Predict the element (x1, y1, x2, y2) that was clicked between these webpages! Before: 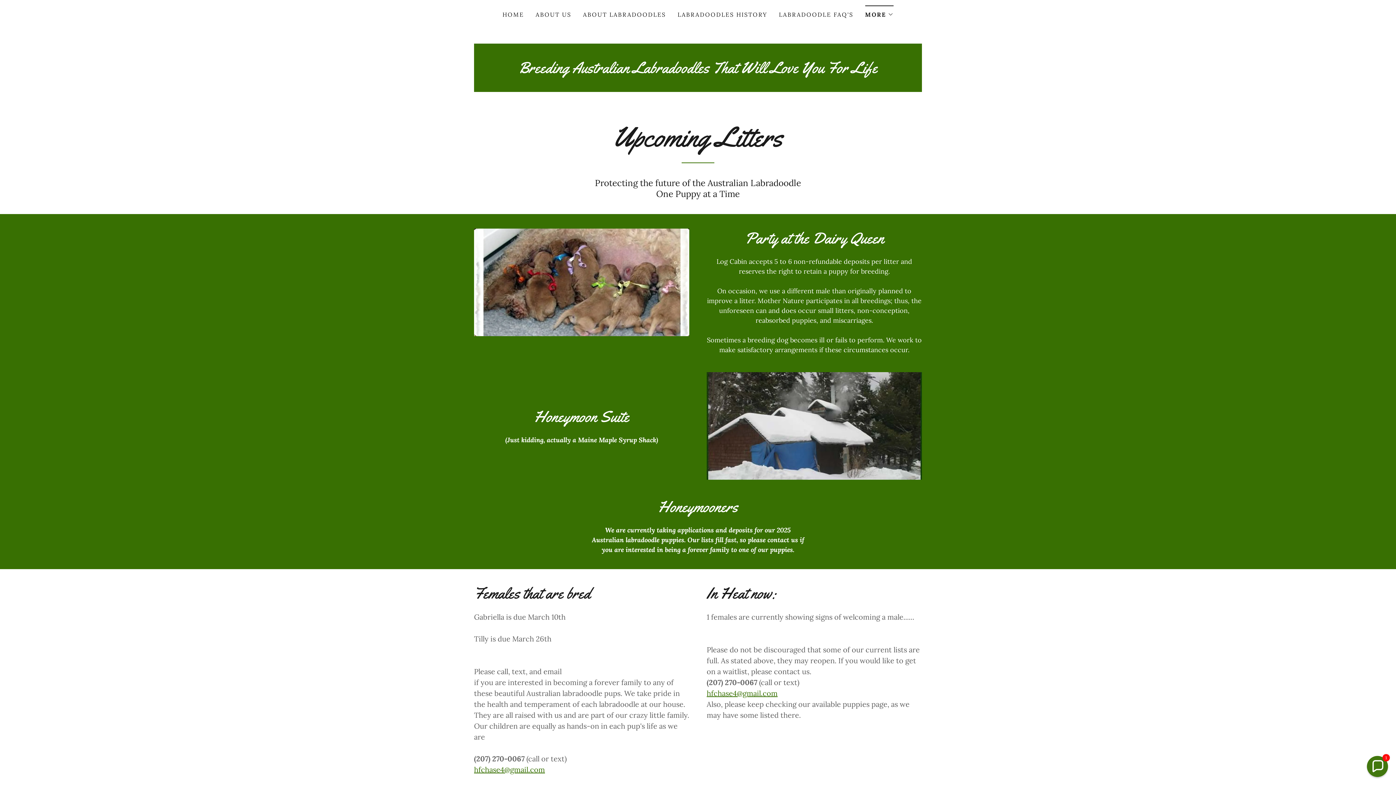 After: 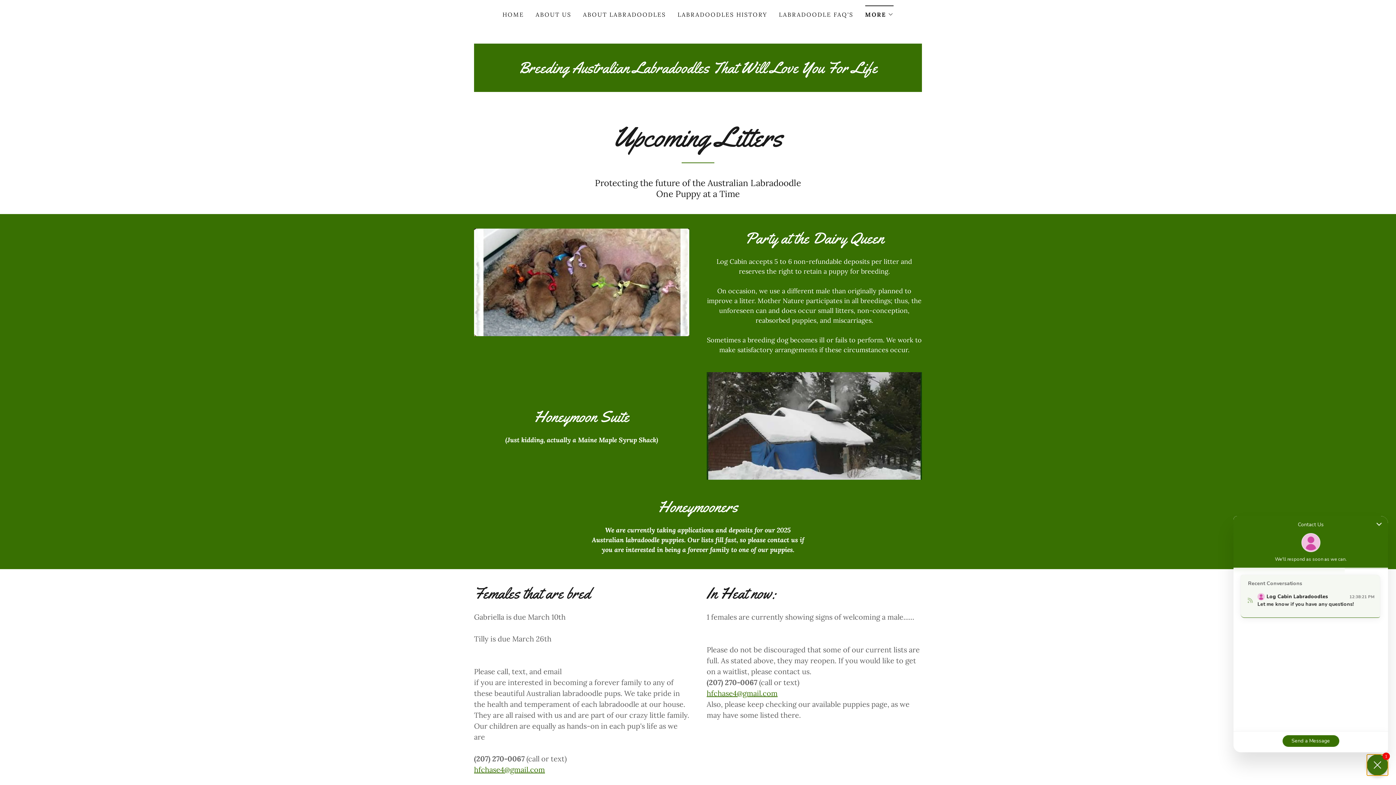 Action: label: Chat widget toggle bbox: (1367, 756, 1388, 777)